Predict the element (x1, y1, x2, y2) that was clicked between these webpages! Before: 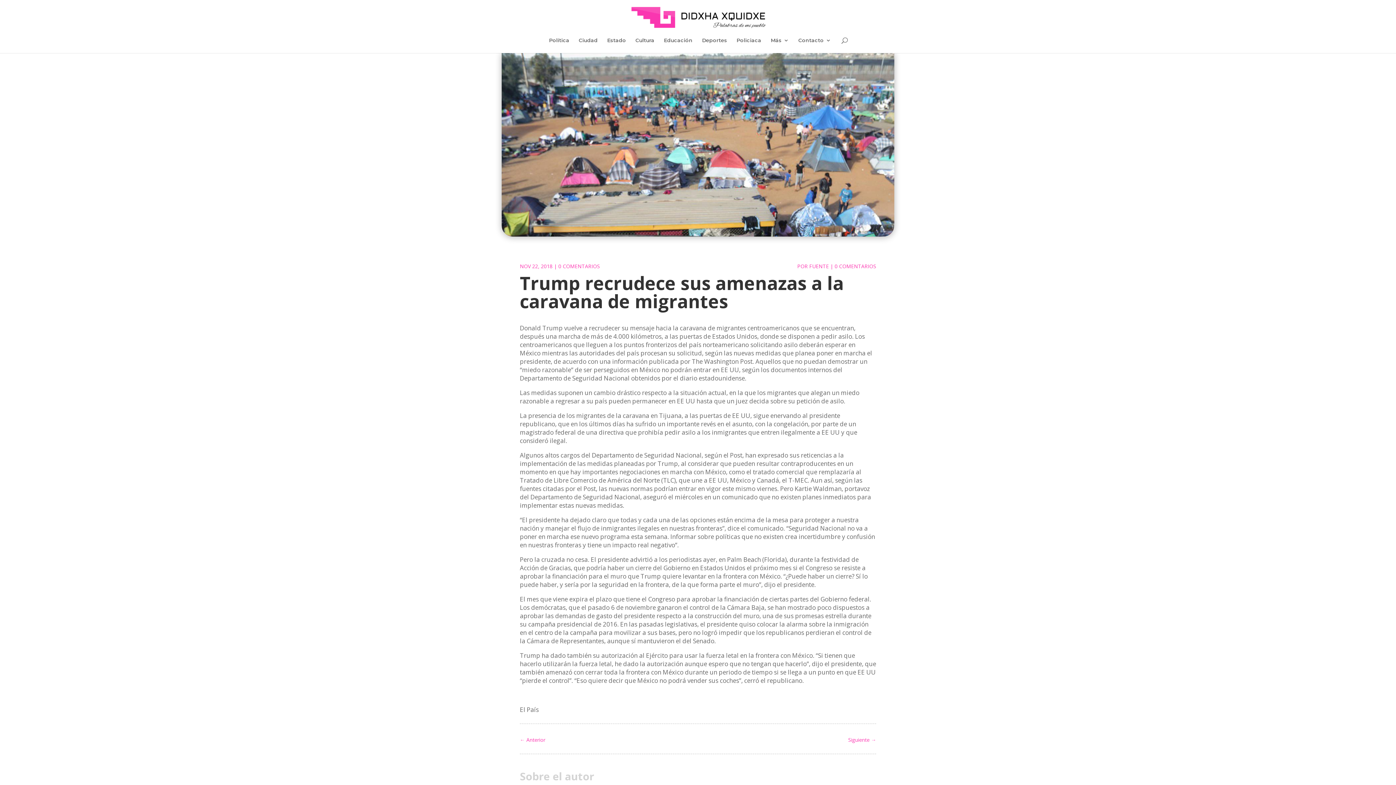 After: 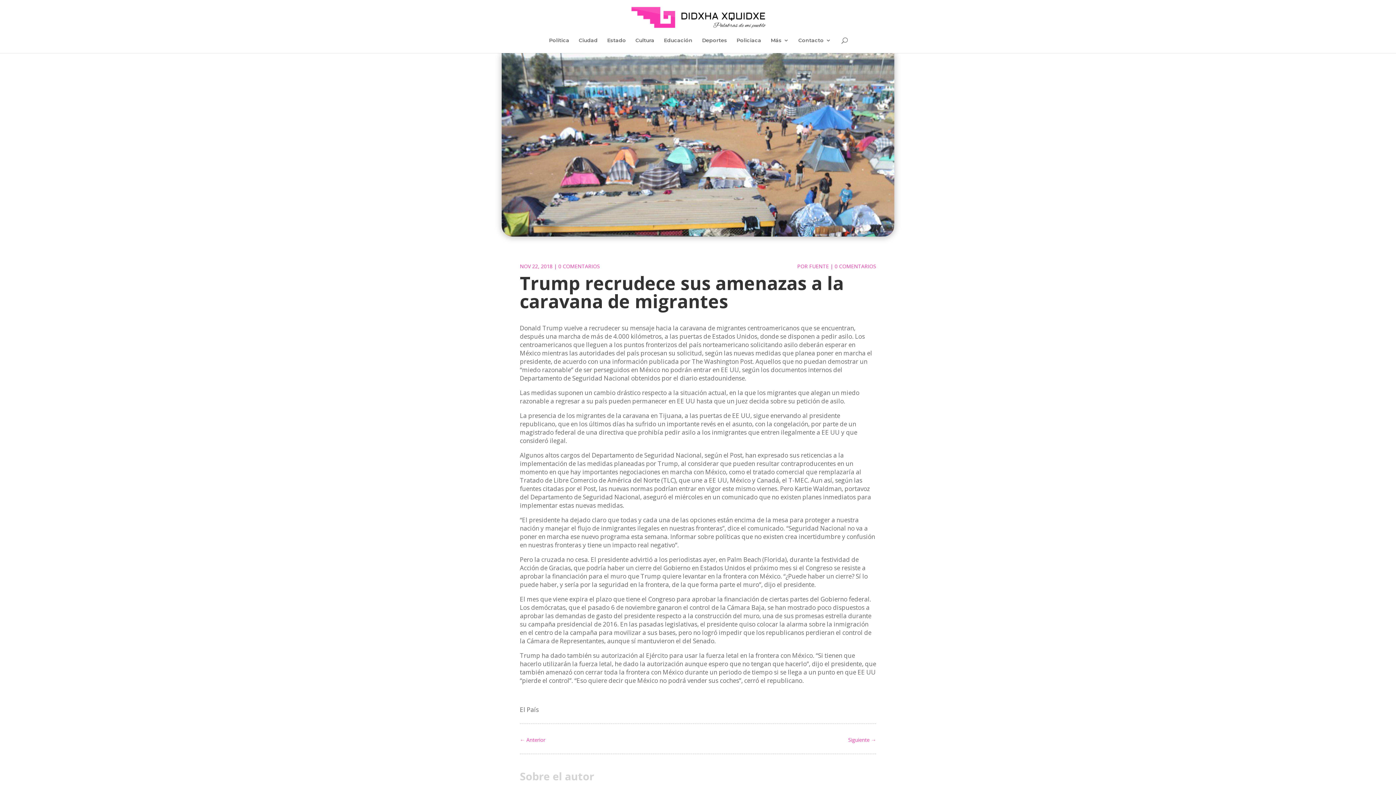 Action: bbox: (834, 262, 876, 269) label: 0 COMENTARIOS